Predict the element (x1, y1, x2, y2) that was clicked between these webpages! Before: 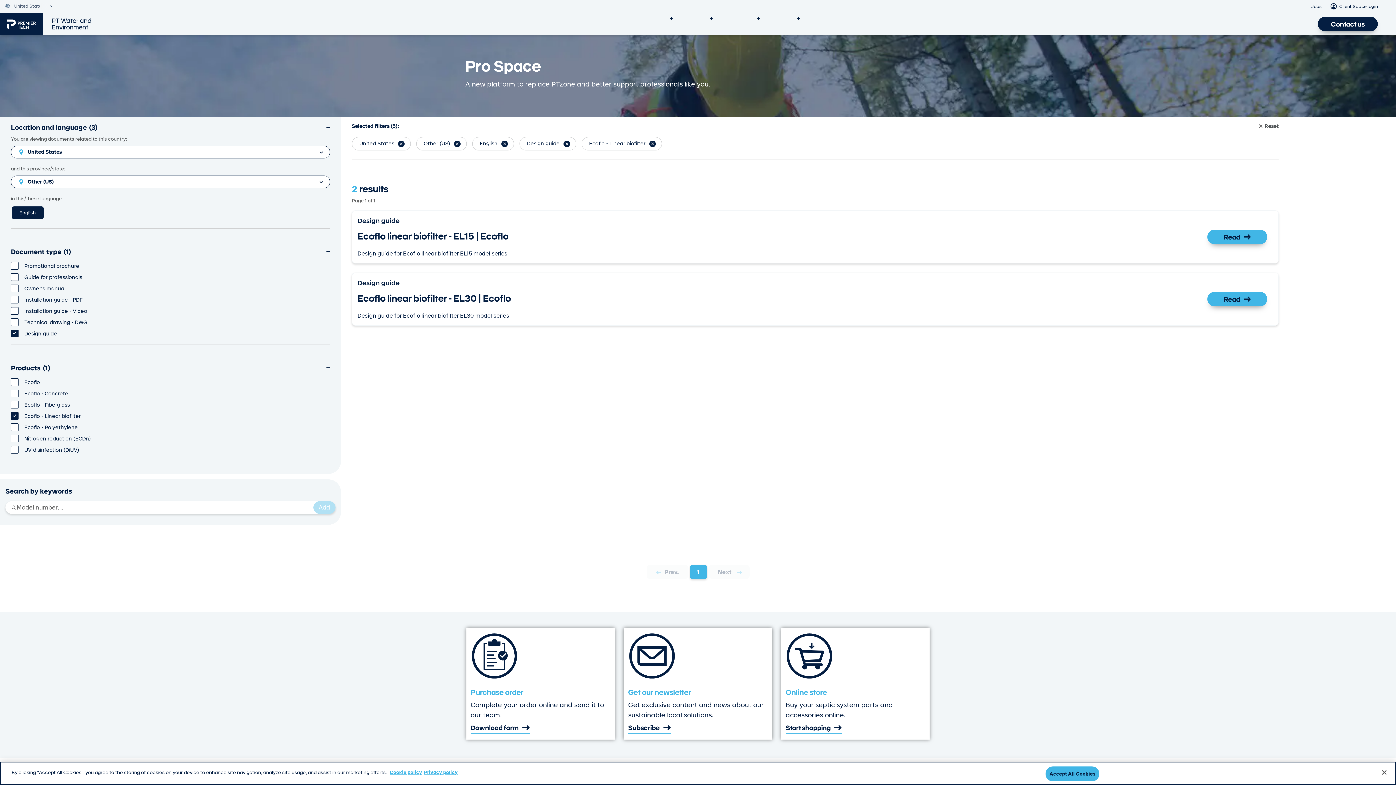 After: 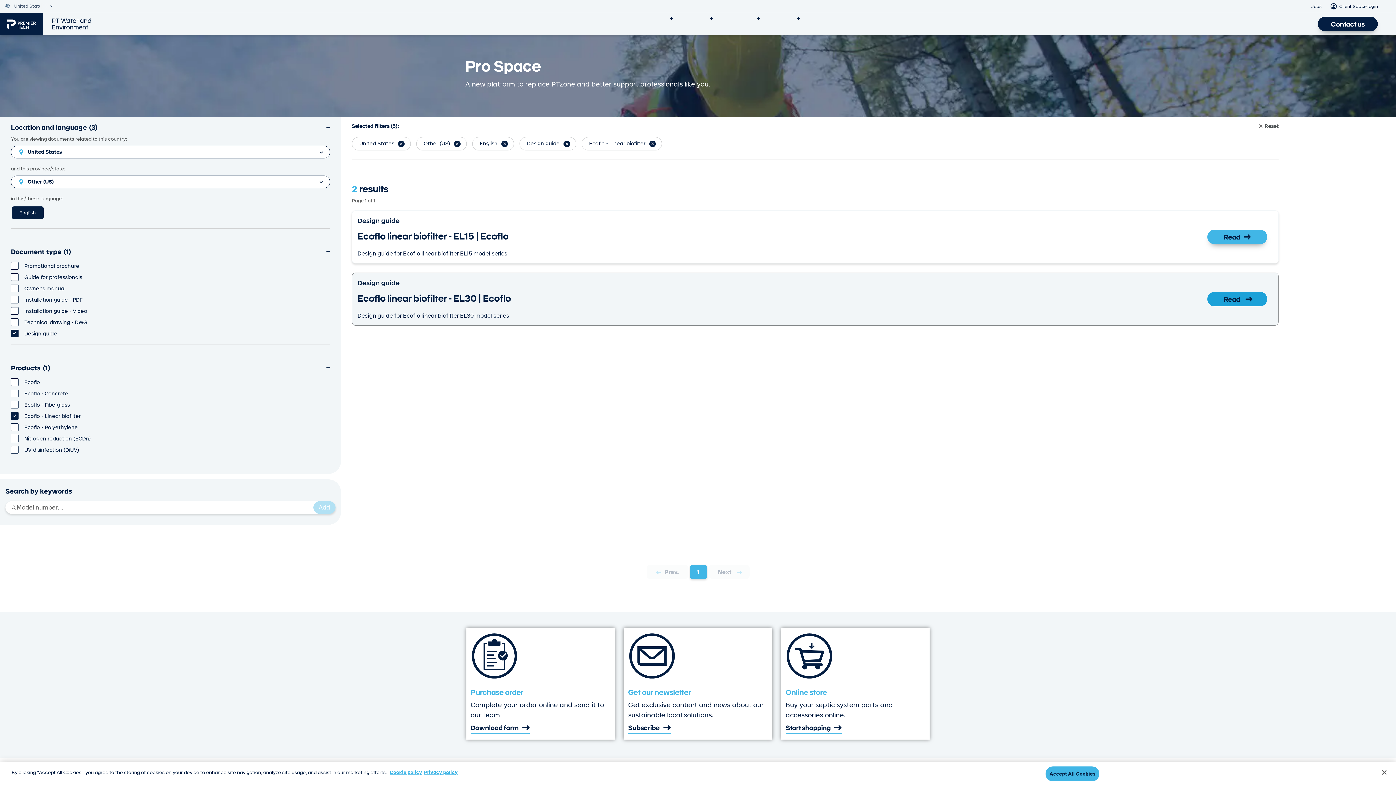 Action: label: Read bbox: (1207, 292, 1267, 306)